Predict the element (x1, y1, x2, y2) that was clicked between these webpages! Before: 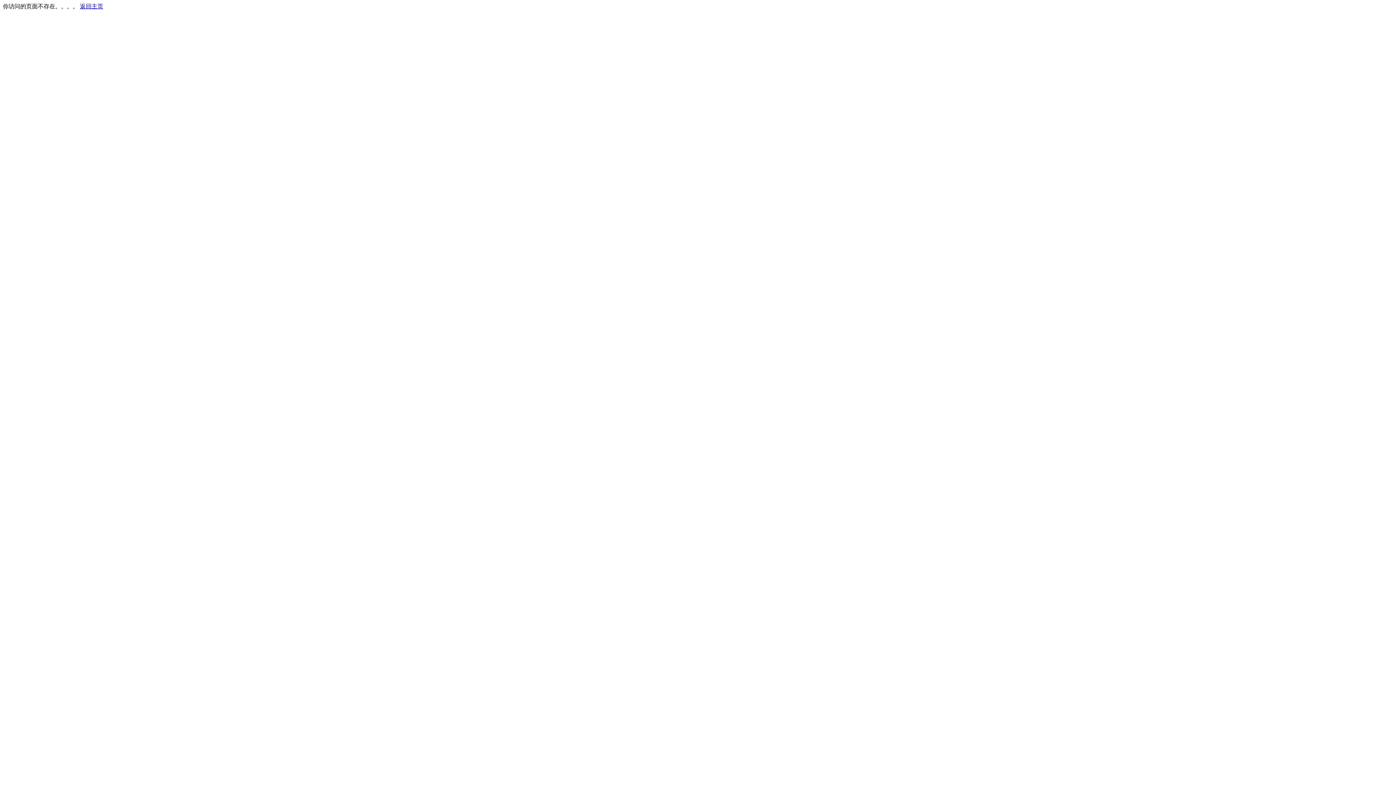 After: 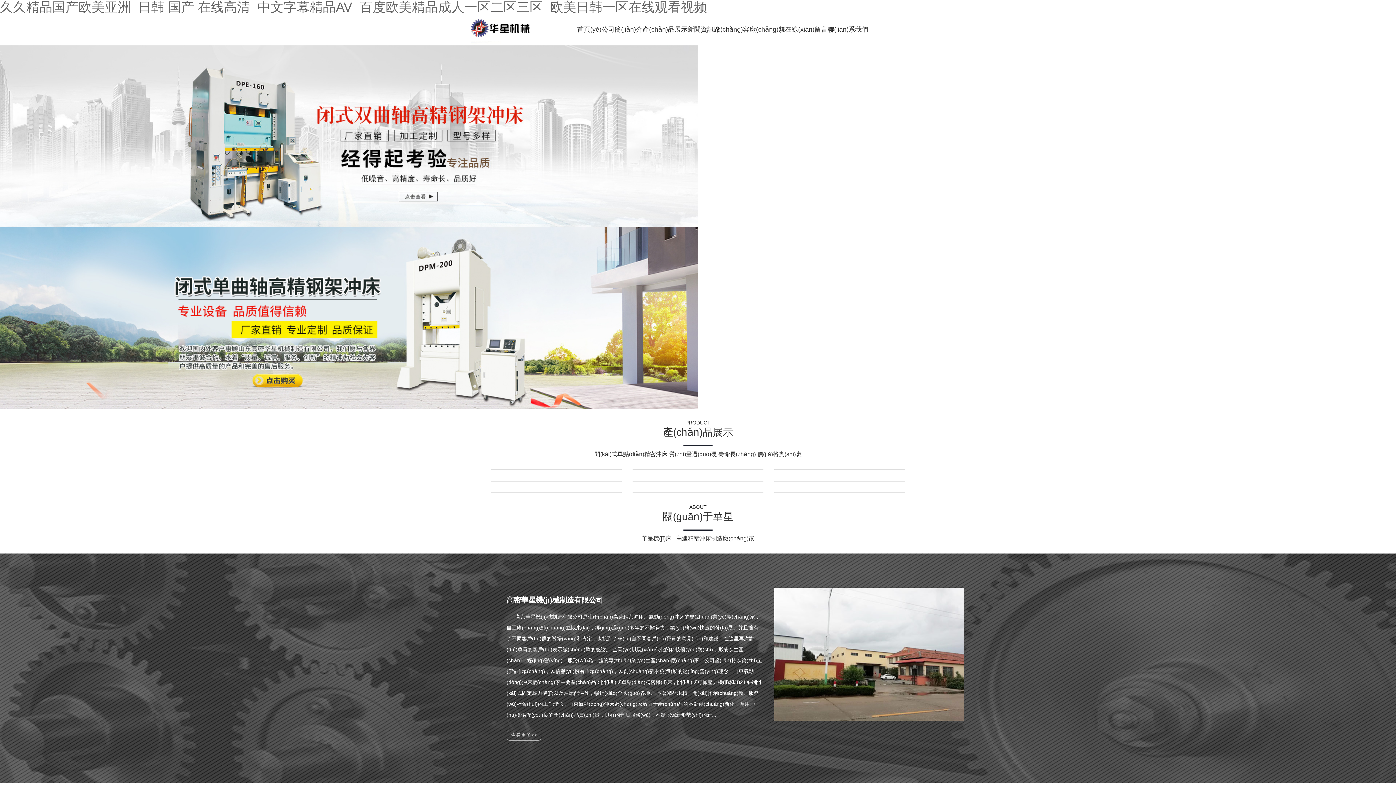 Action: label: 返回主页 bbox: (80, 3, 103, 9)